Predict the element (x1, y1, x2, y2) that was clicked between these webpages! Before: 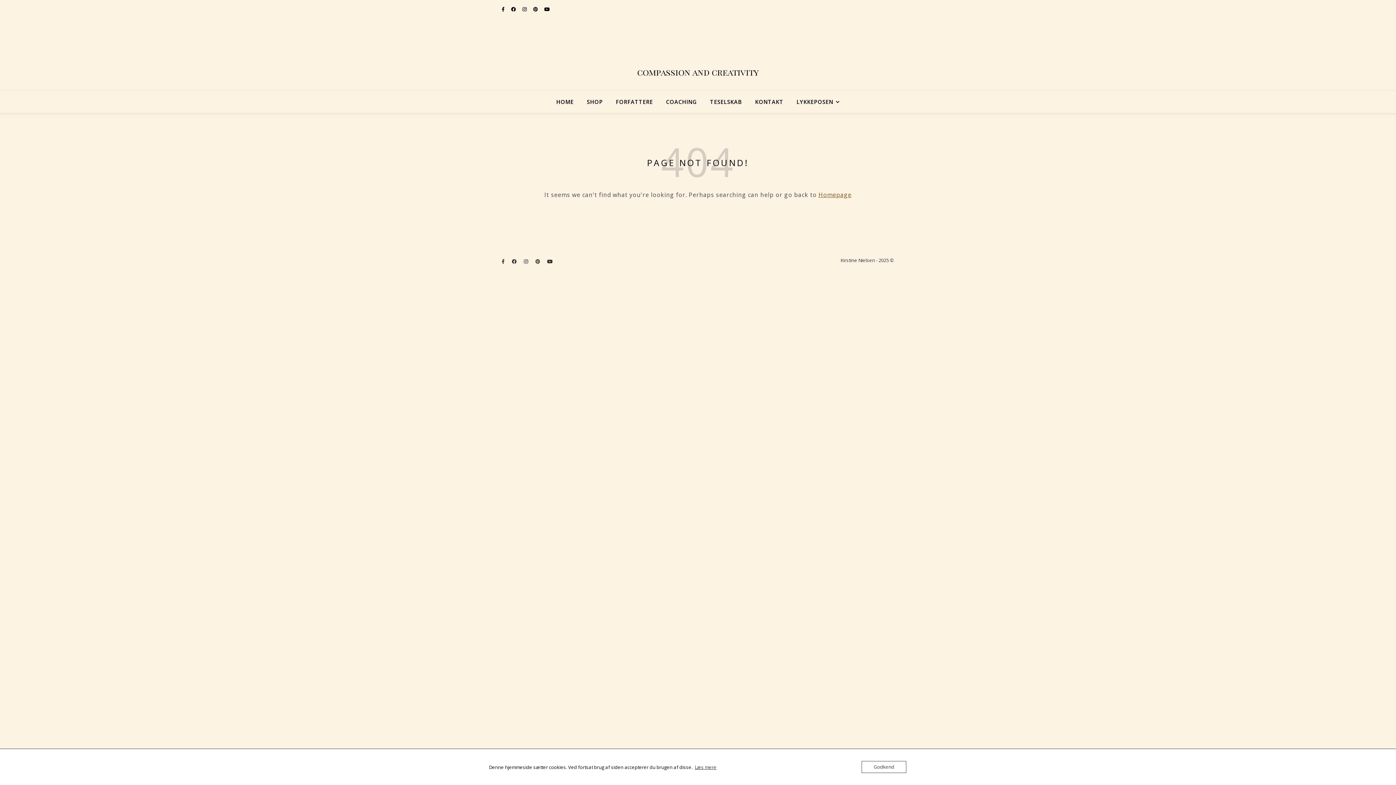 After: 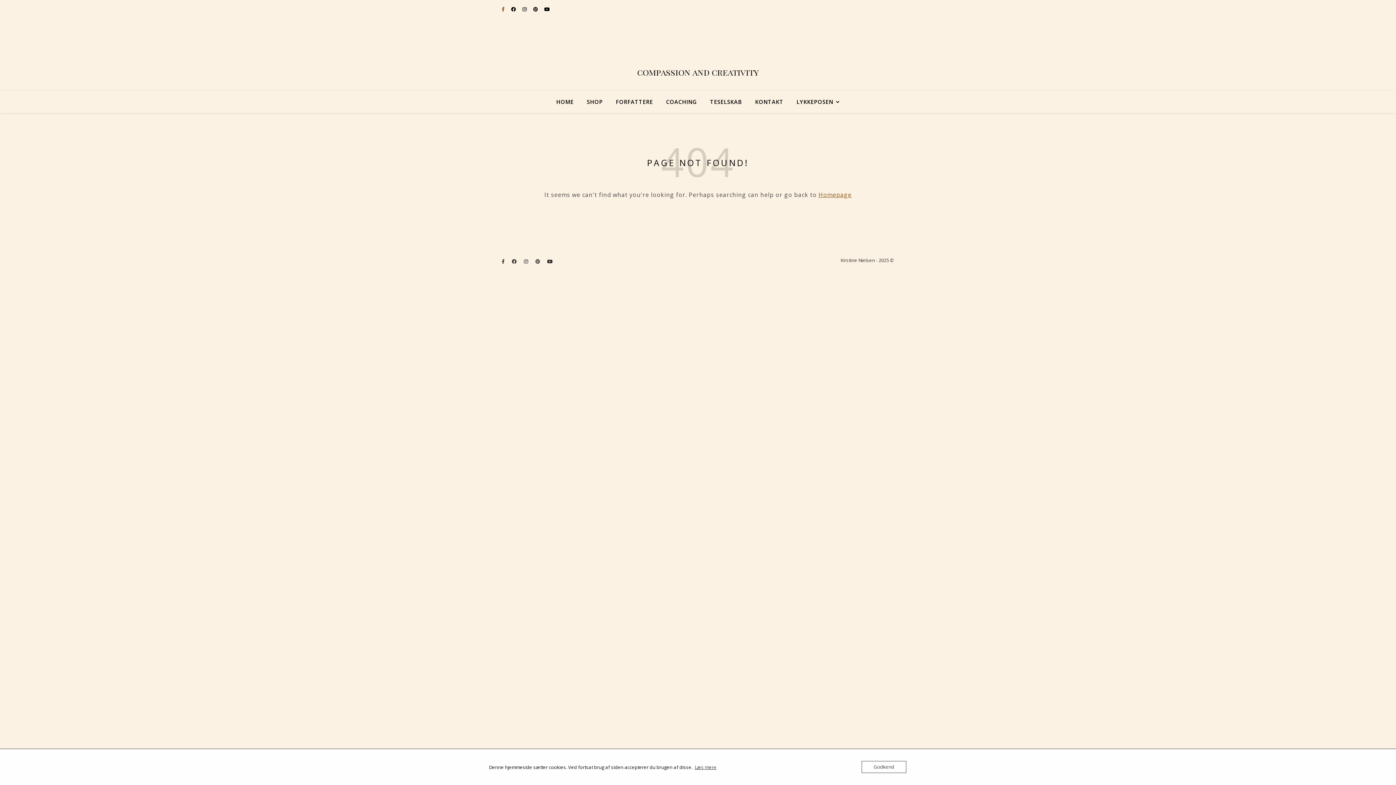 Action: label: facebook-f bbox: (501, 5, 505, 12)